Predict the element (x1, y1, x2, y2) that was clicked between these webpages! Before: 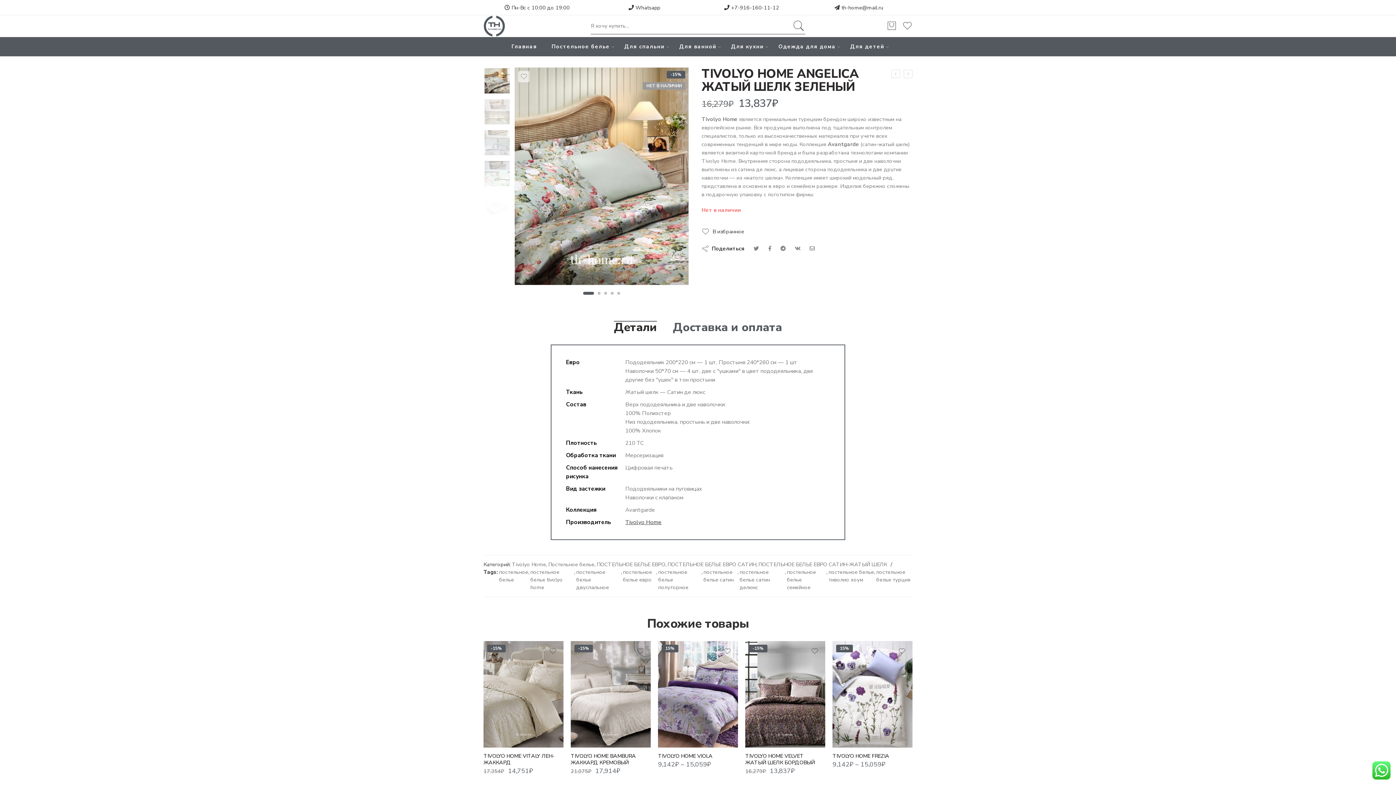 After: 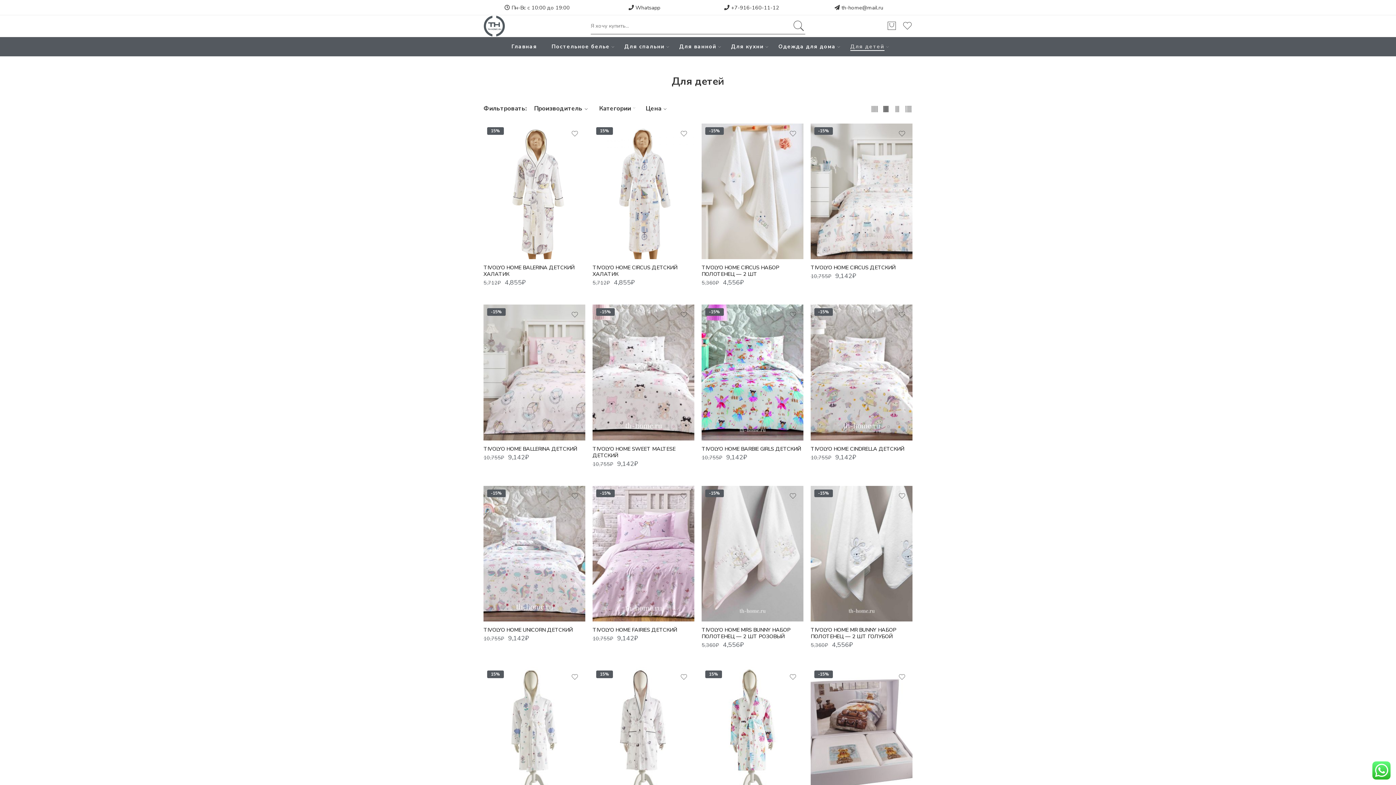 Action: label: Для детей bbox: (850, 37, 884, 56)